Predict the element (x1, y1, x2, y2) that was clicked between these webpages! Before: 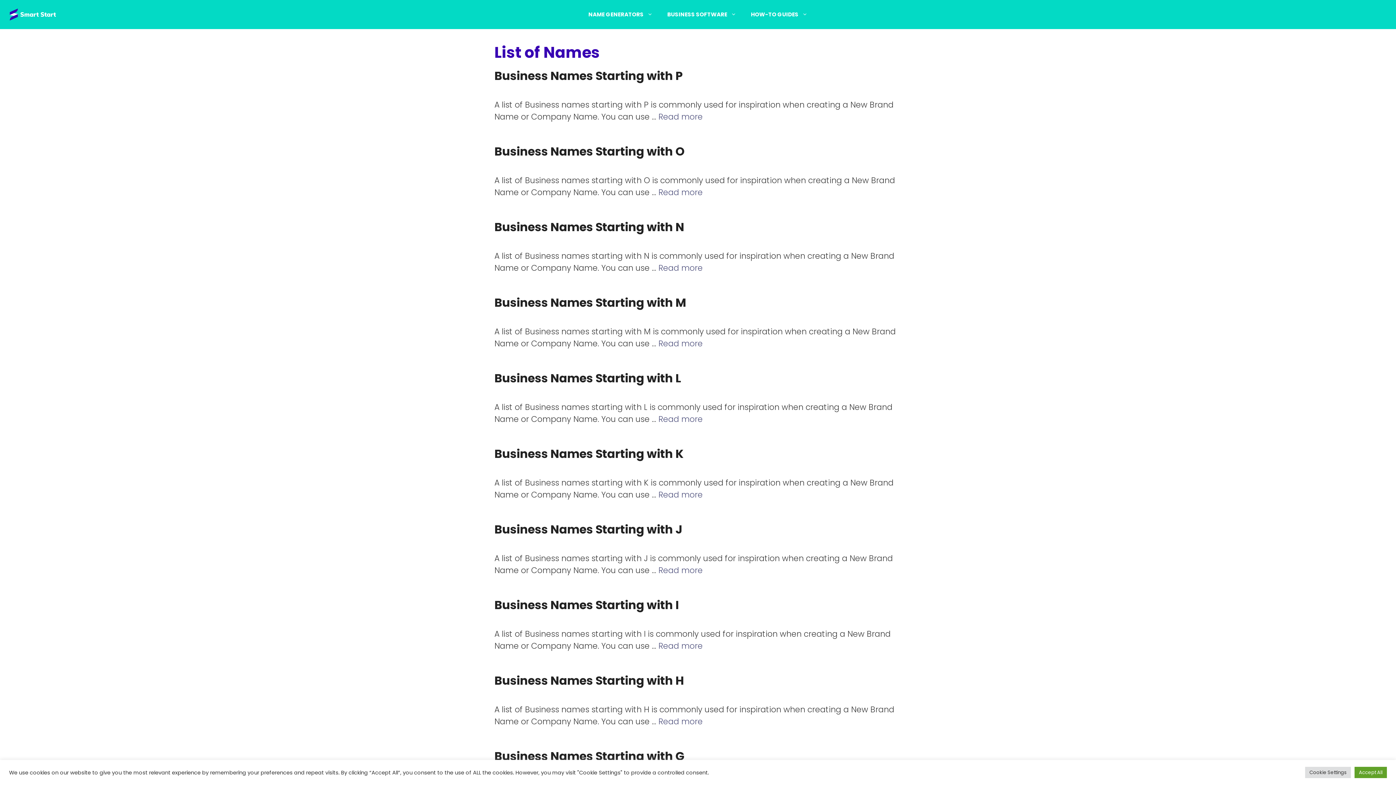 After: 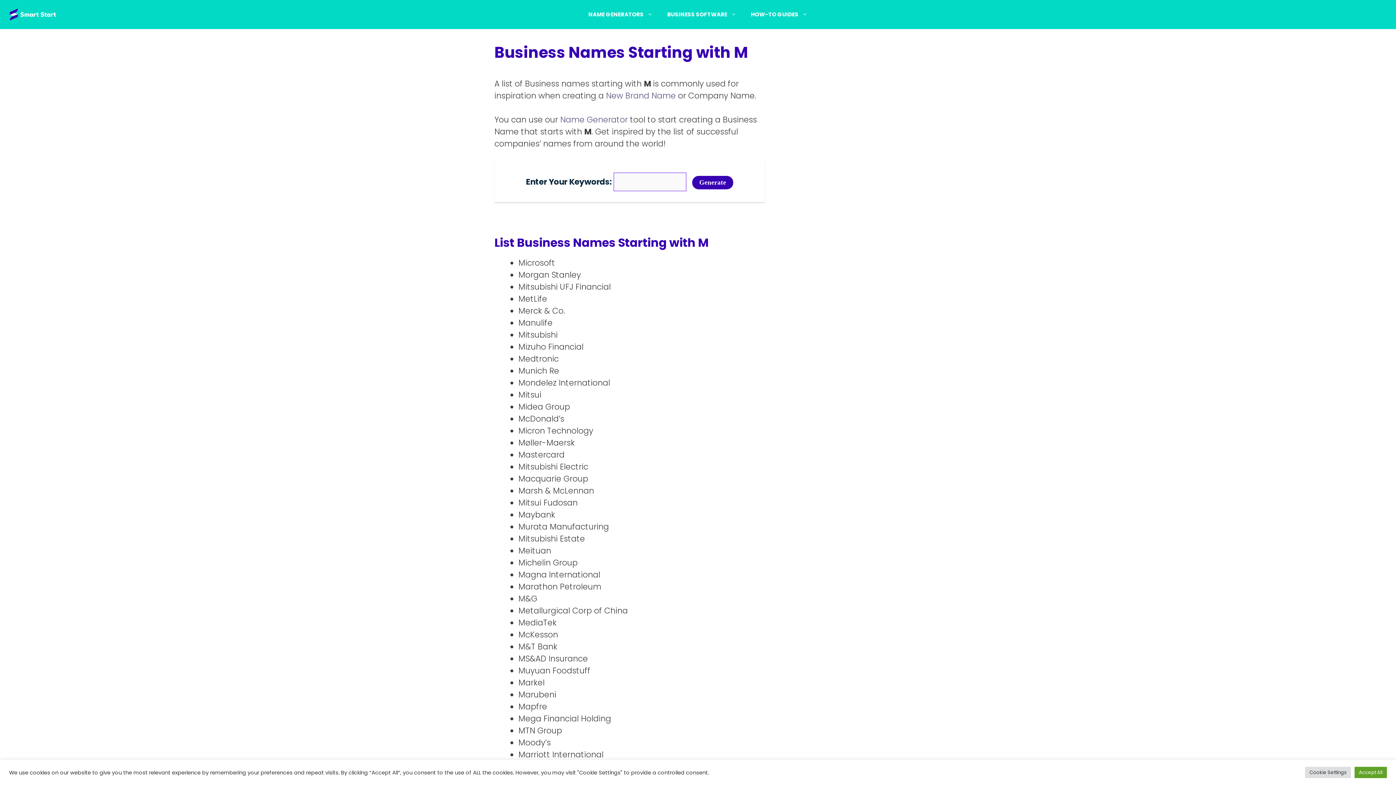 Action: label: More on Business Names Starting with M bbox: (658, 338, 702, 349)